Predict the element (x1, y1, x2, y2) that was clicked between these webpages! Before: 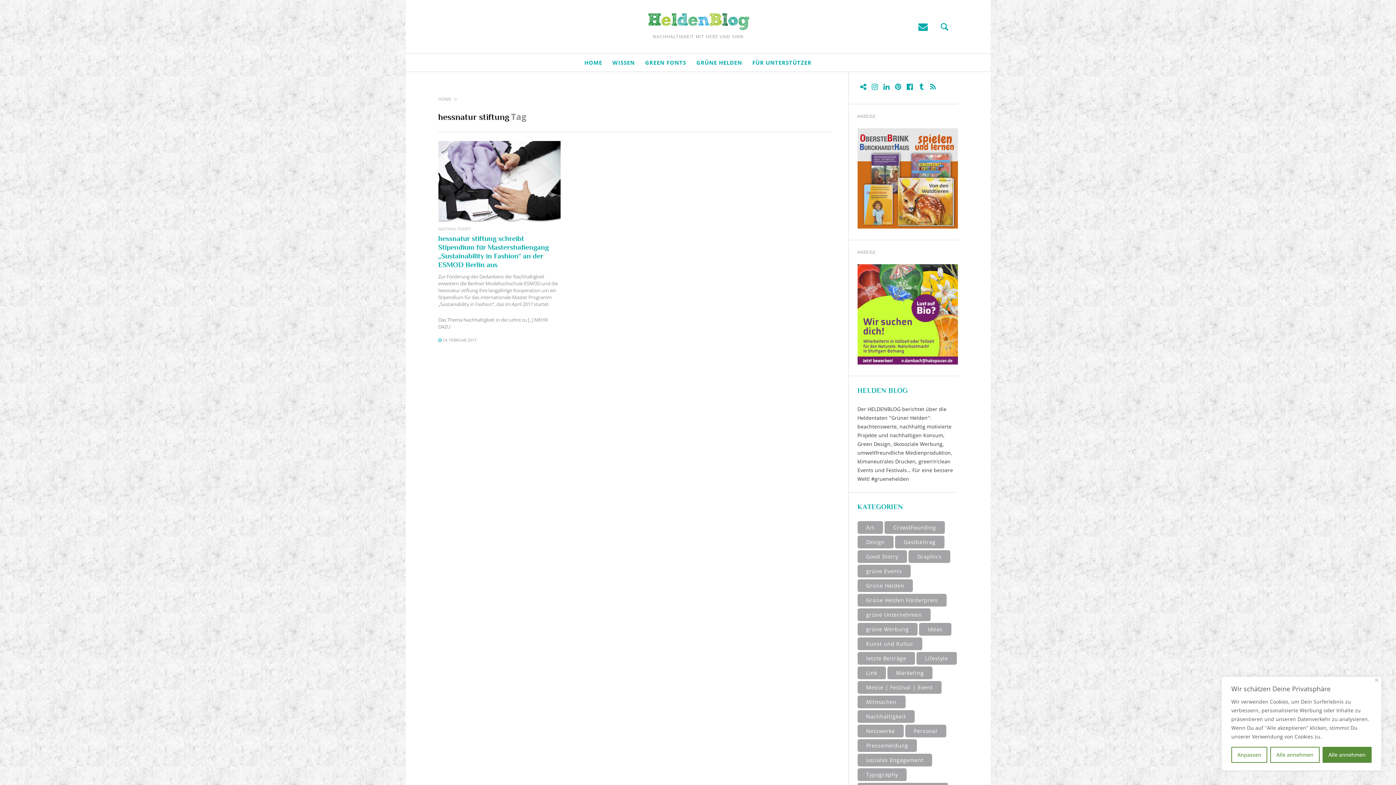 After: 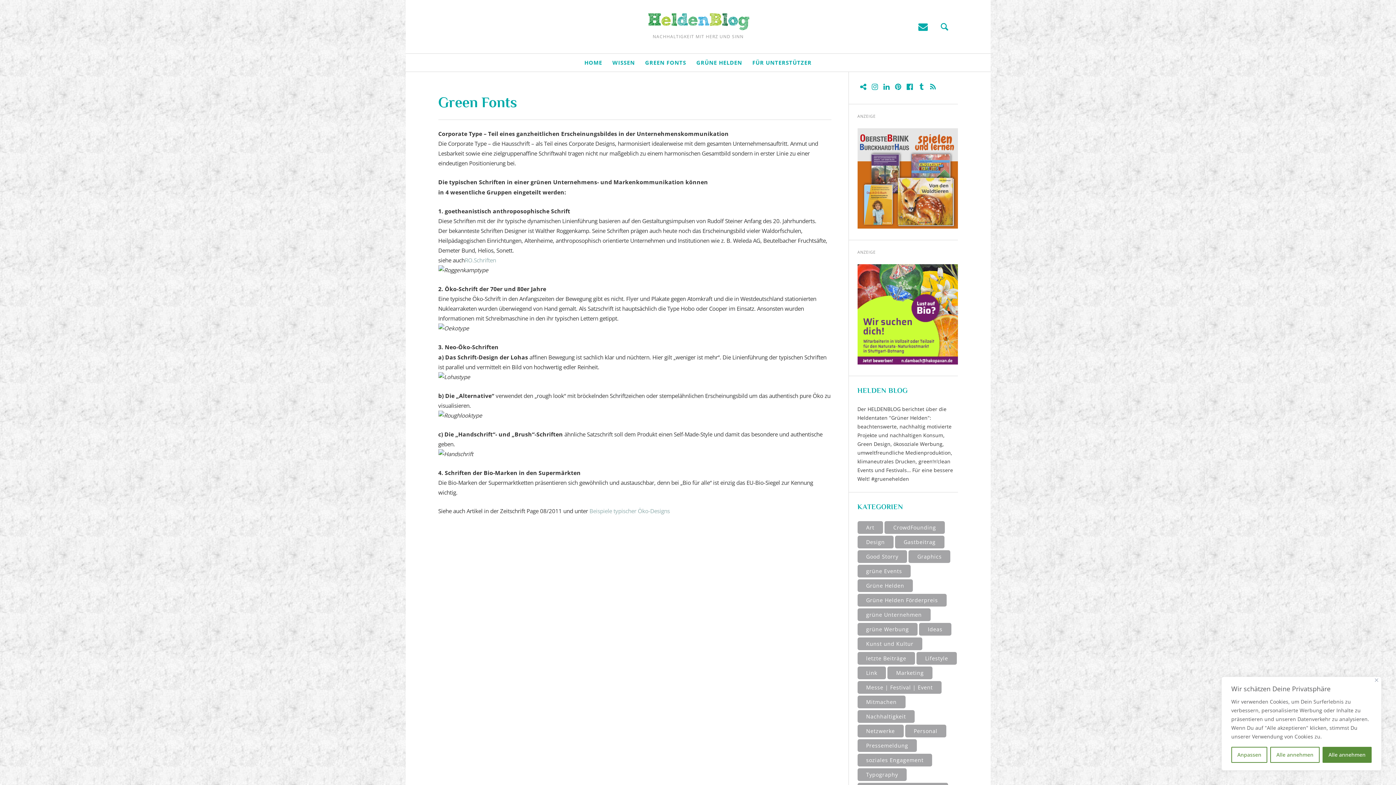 Action: bbox: (643, 56, 688, 69) label: GREEN FONTS